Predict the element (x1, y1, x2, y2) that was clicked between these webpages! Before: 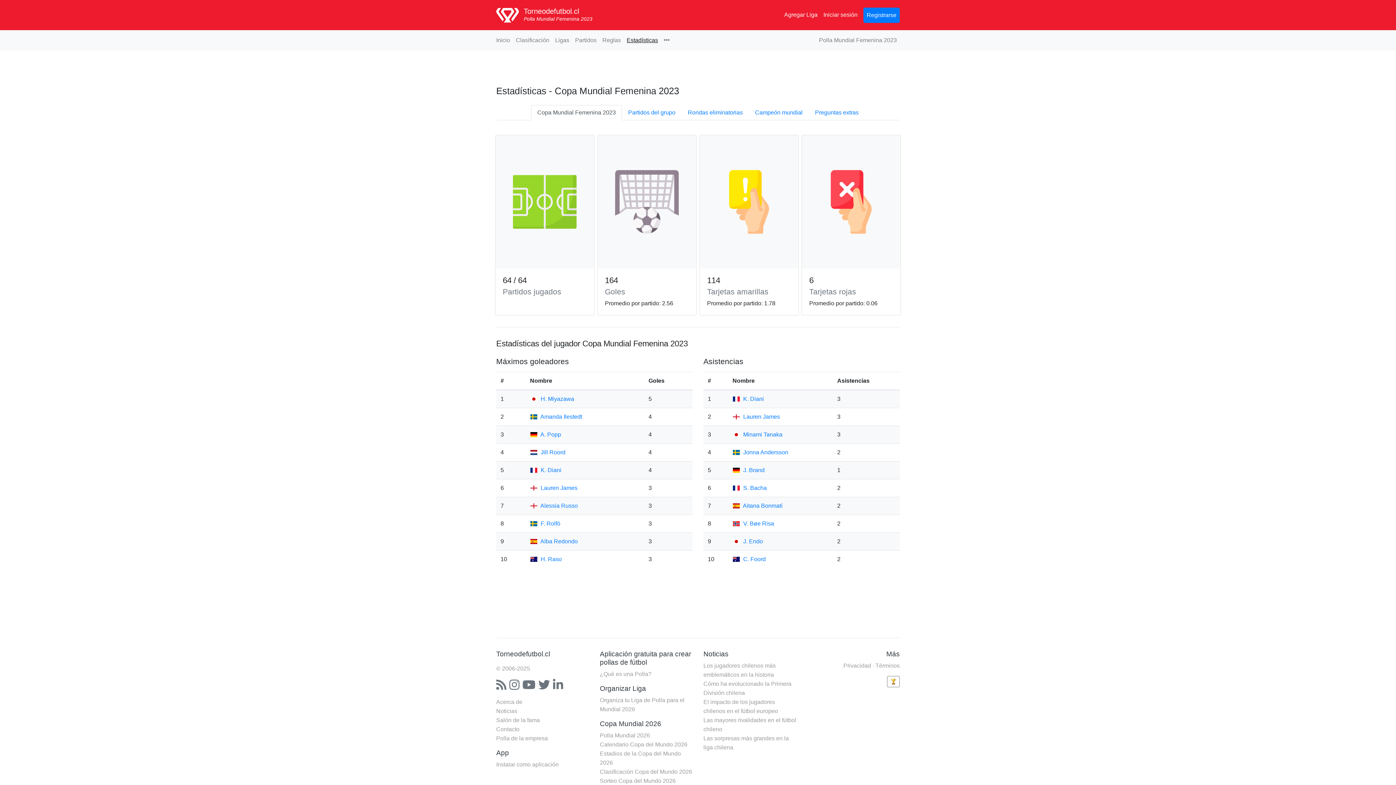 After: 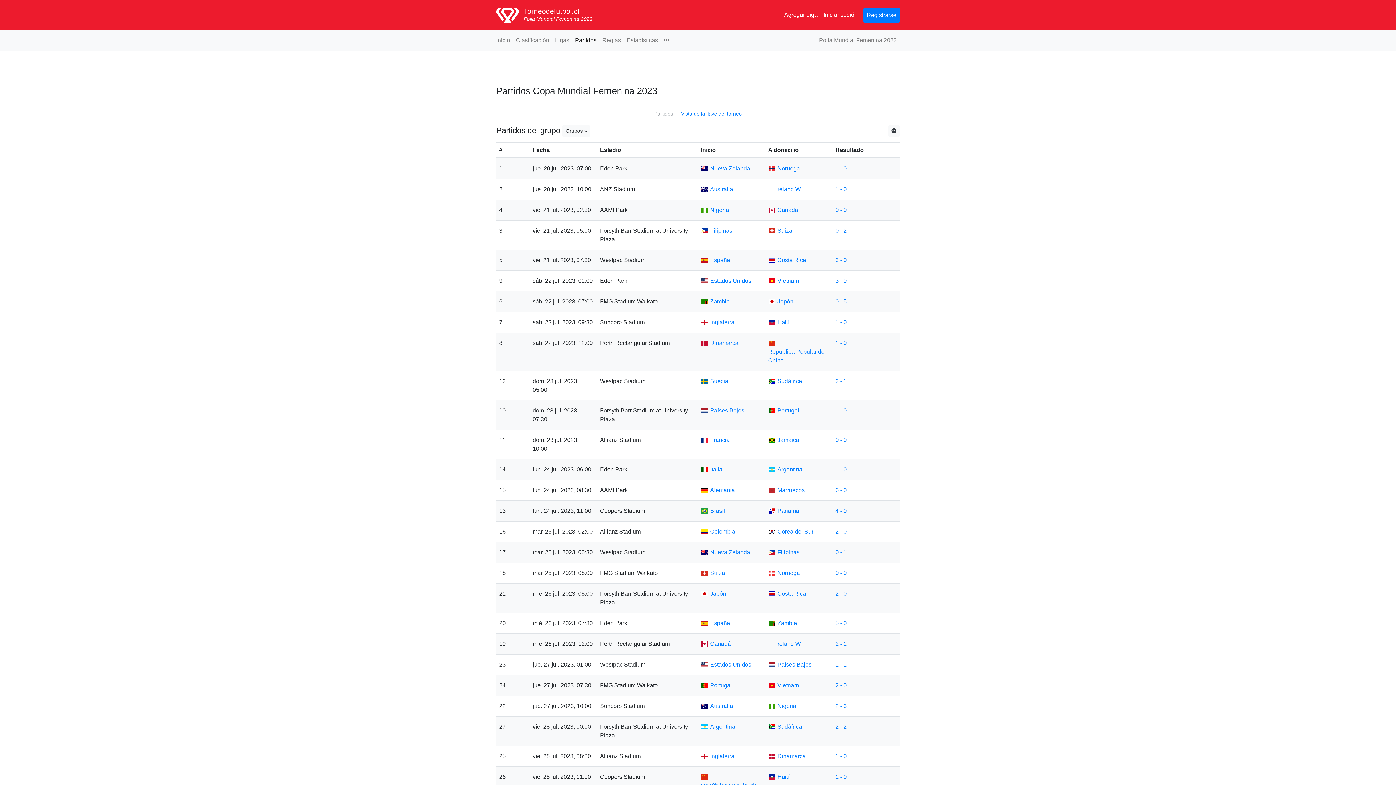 Action: label: Partidos bbox: (572, 33, 599, 47)